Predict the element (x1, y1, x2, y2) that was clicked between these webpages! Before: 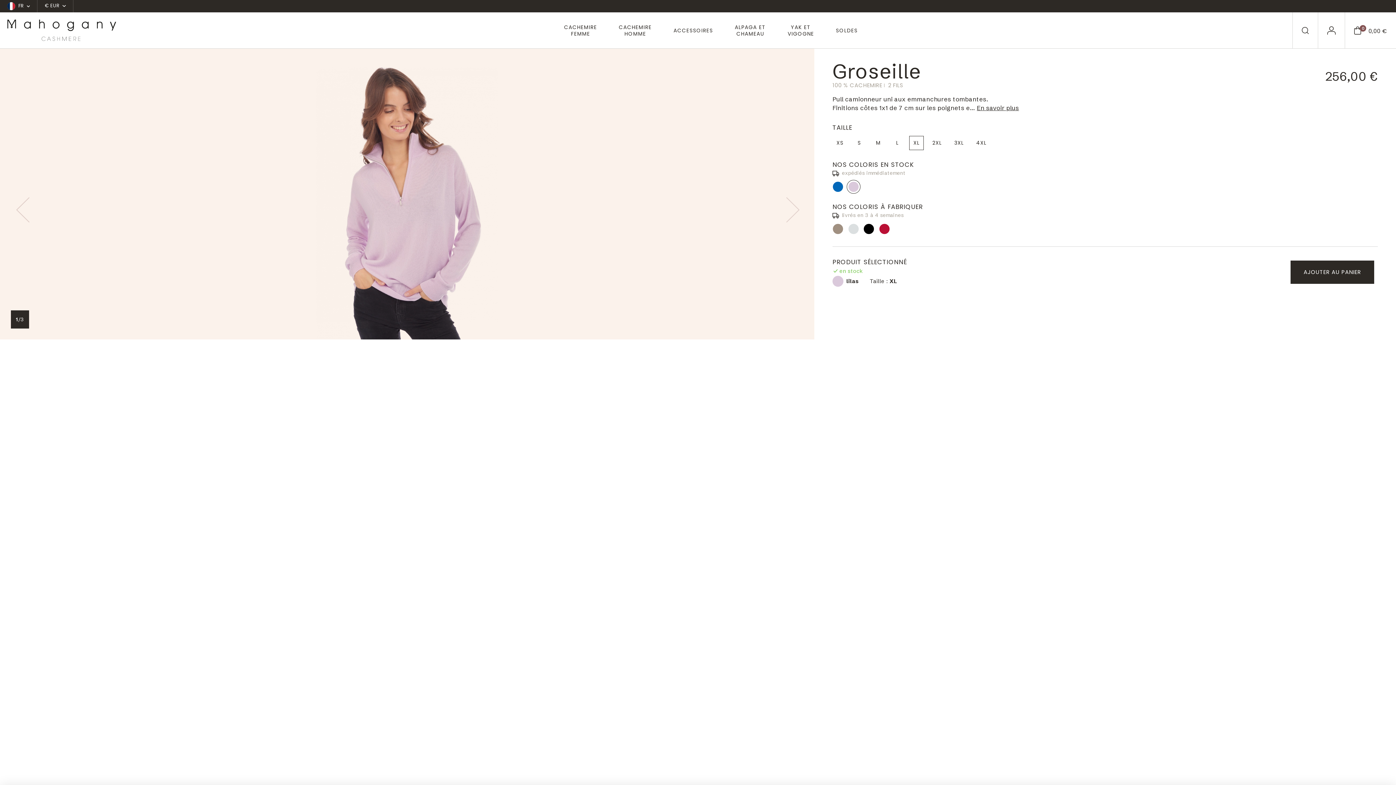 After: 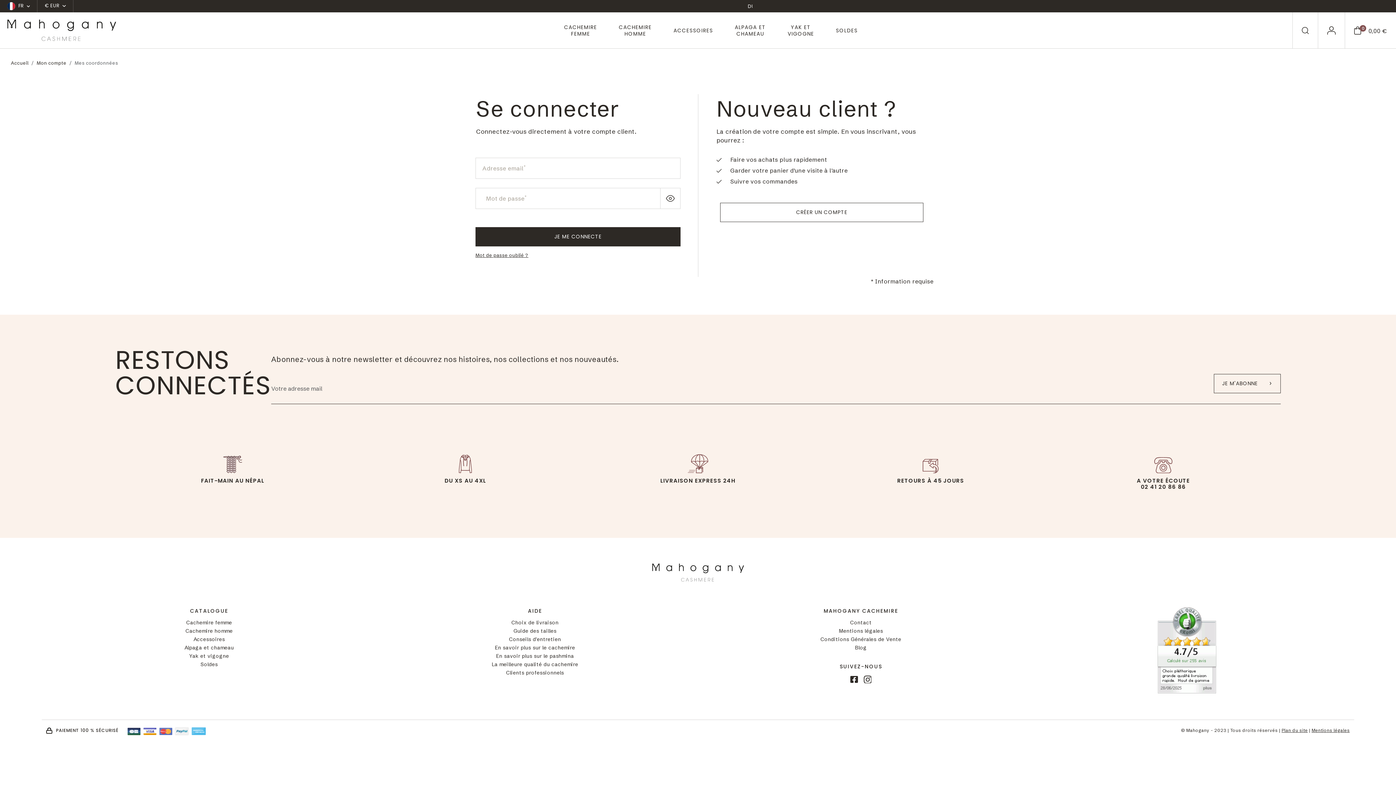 Action: bbox: (1318, 12, 1345, 48)